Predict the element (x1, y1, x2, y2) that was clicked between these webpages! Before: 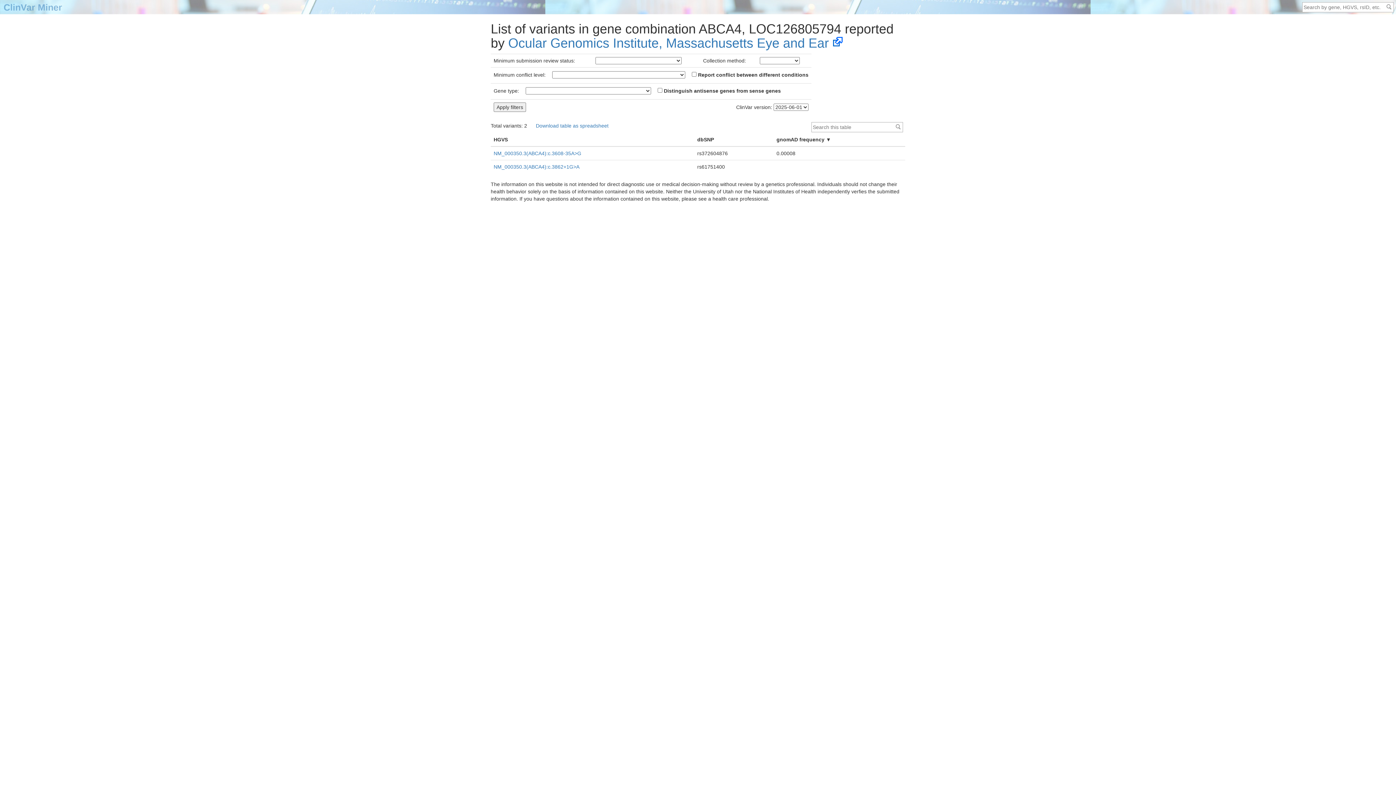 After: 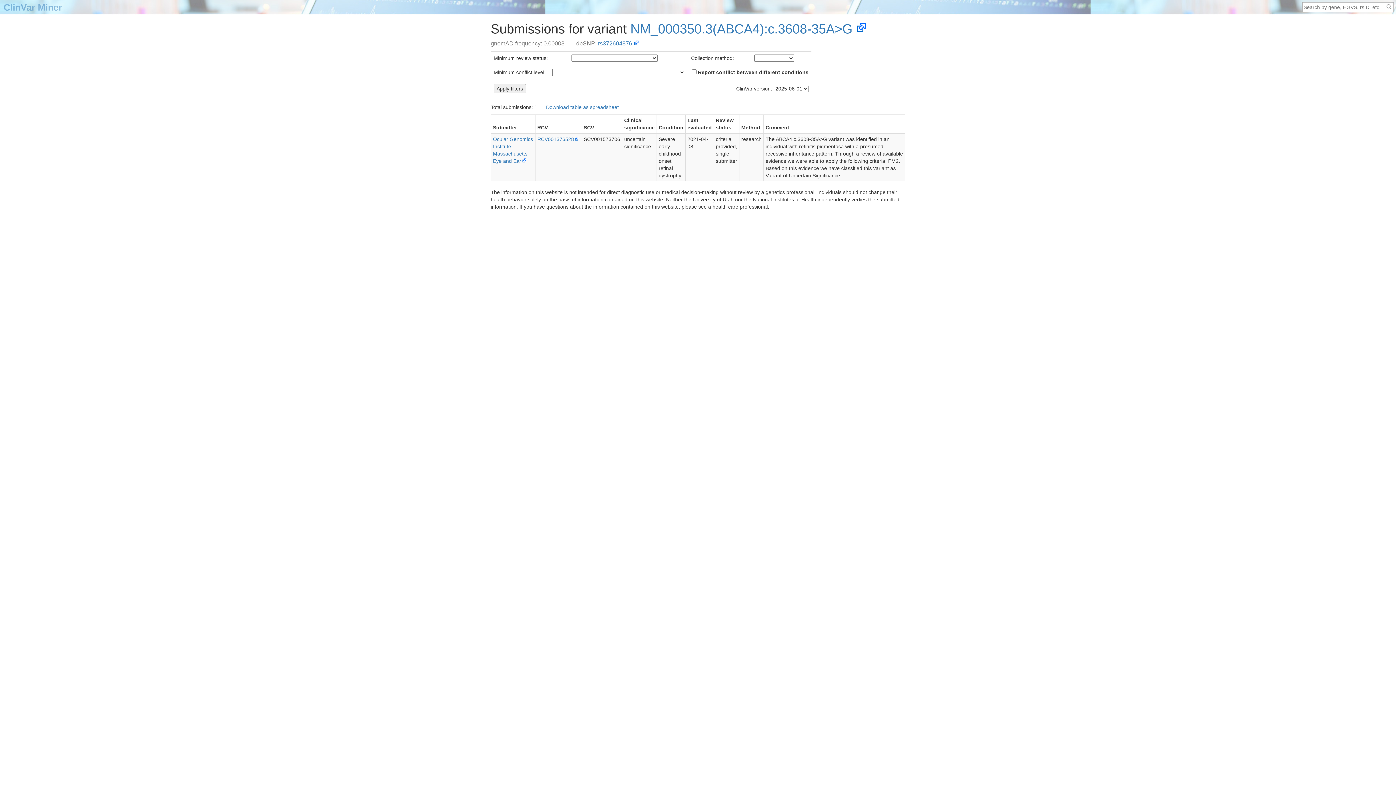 Action: bbox: (493, 149, 691, 157) label: NM_000350.3(ABCA4):c.3608-35A>G